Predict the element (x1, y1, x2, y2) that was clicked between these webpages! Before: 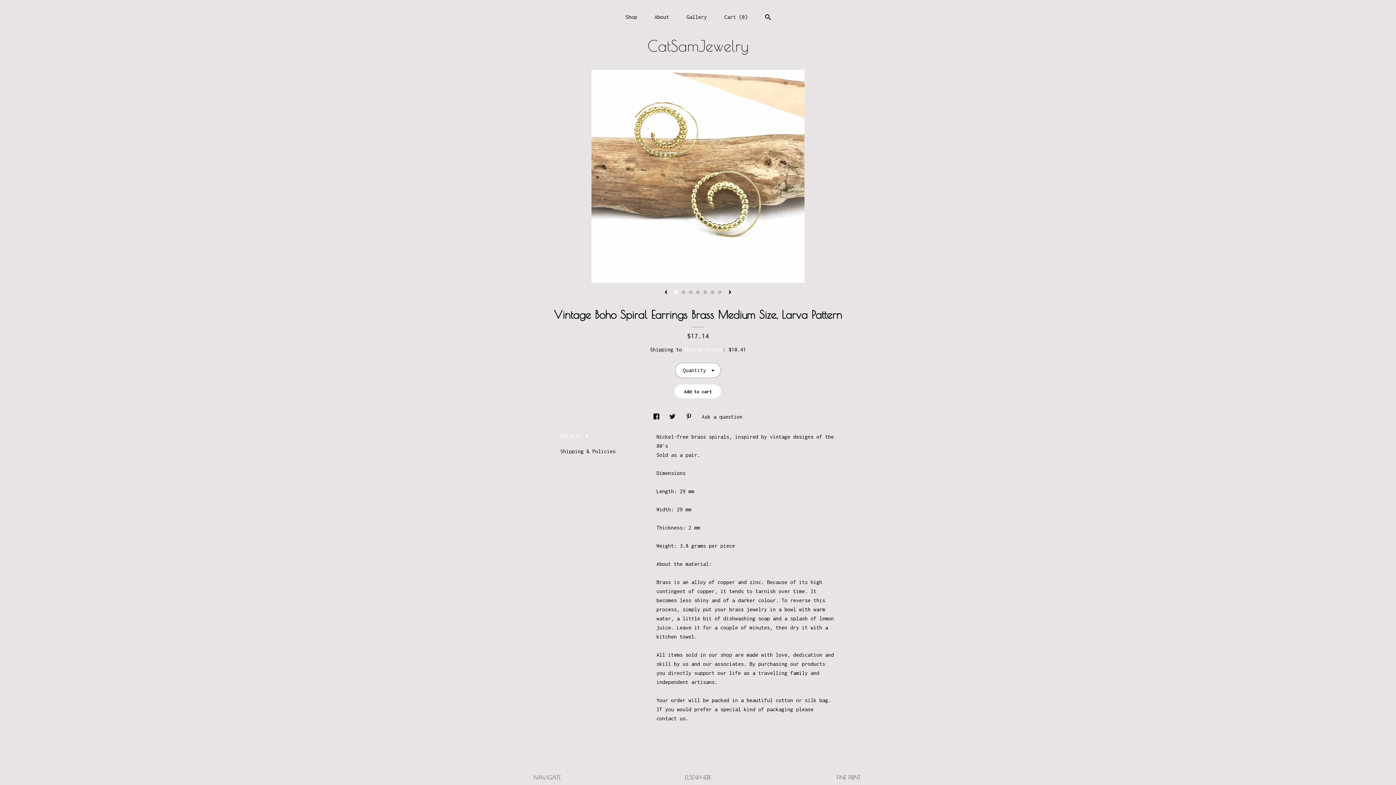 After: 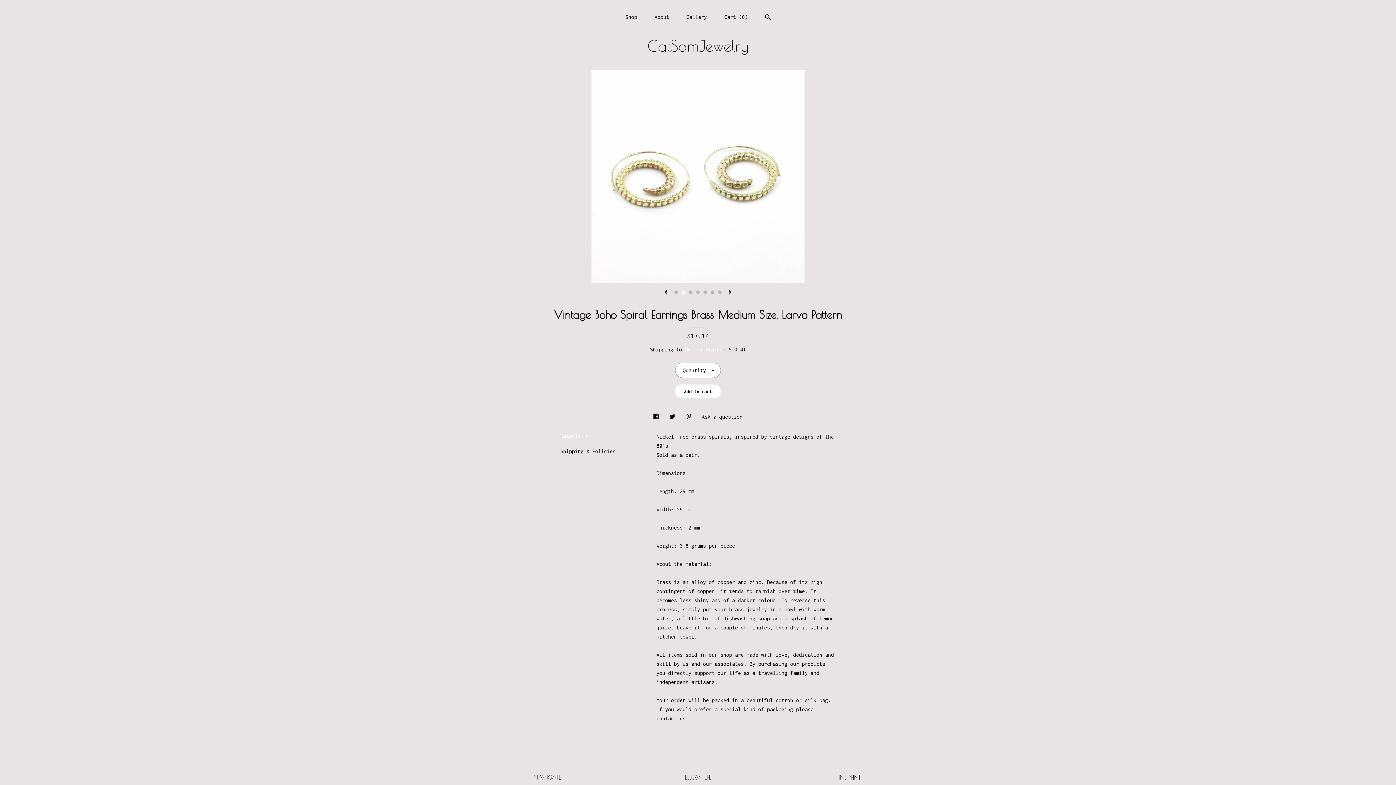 Action: bbox: (681, 290, 685, 294) label: 2